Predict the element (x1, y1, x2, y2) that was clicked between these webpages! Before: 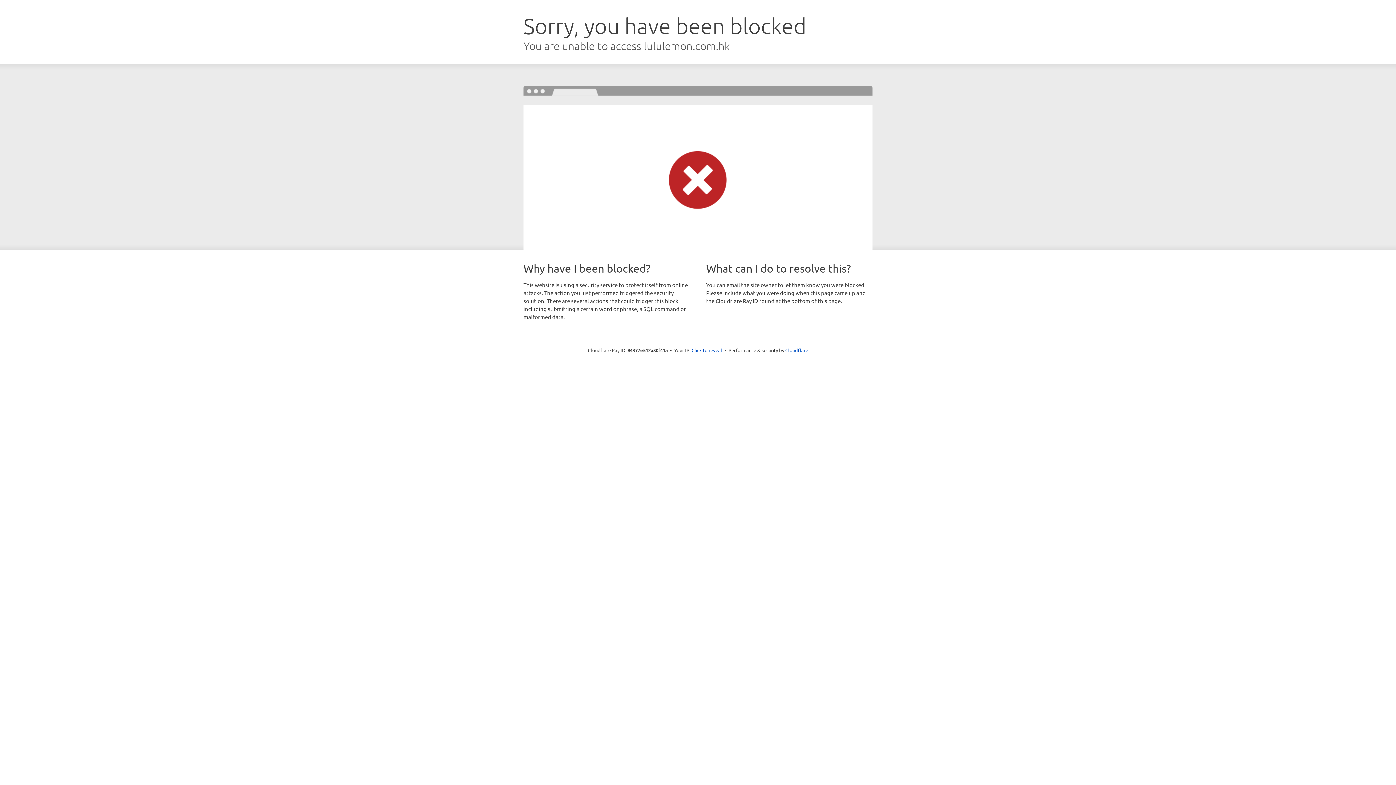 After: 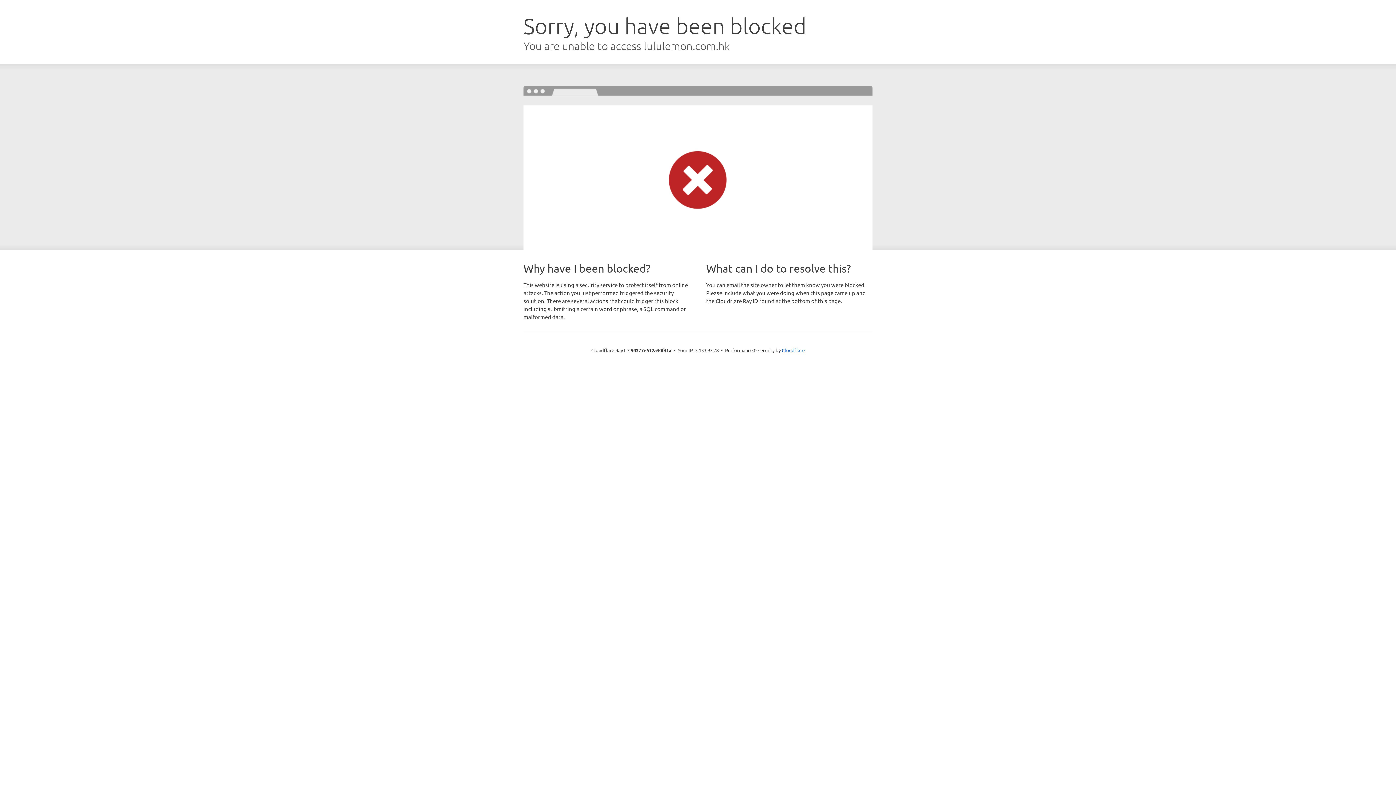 Action: bbox: (691, 346, 722, 353) label: Click to reveal